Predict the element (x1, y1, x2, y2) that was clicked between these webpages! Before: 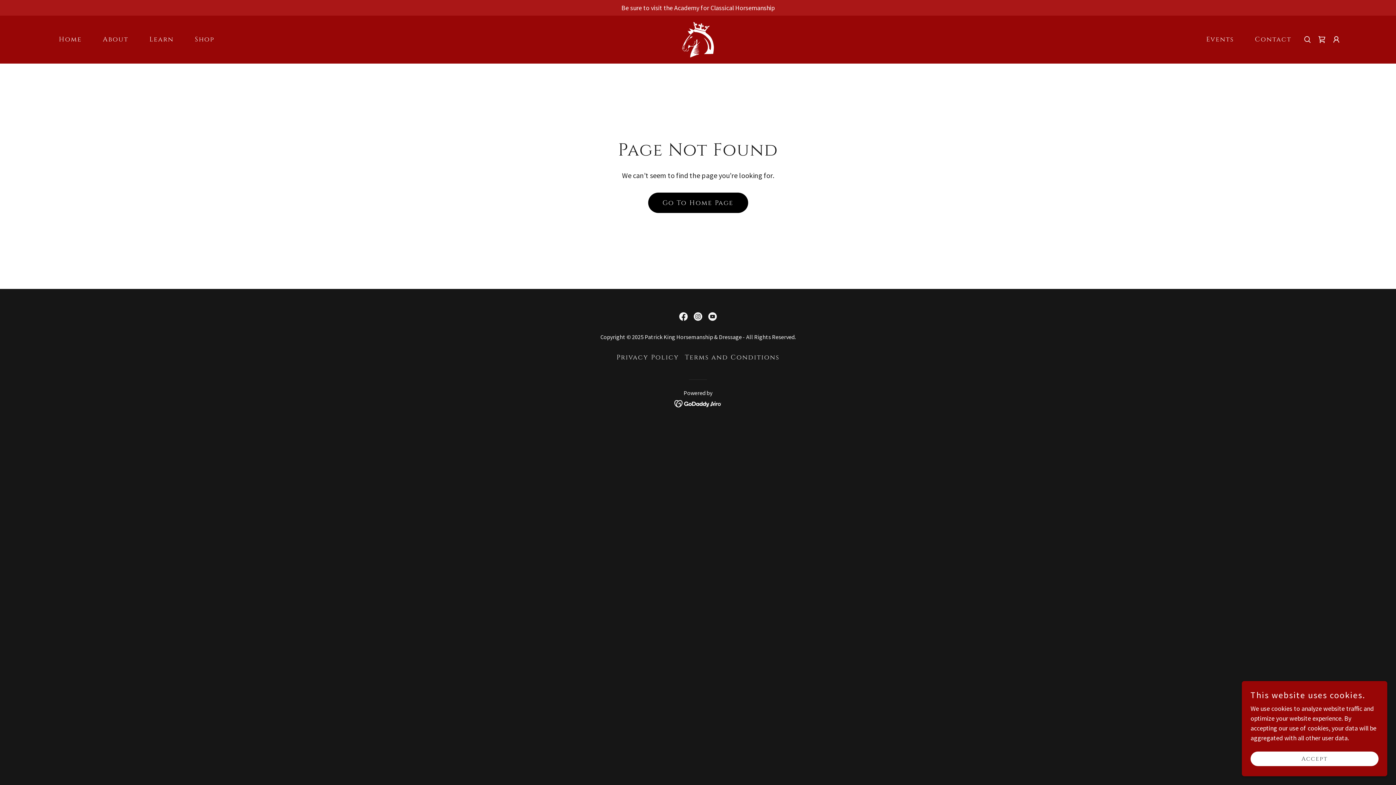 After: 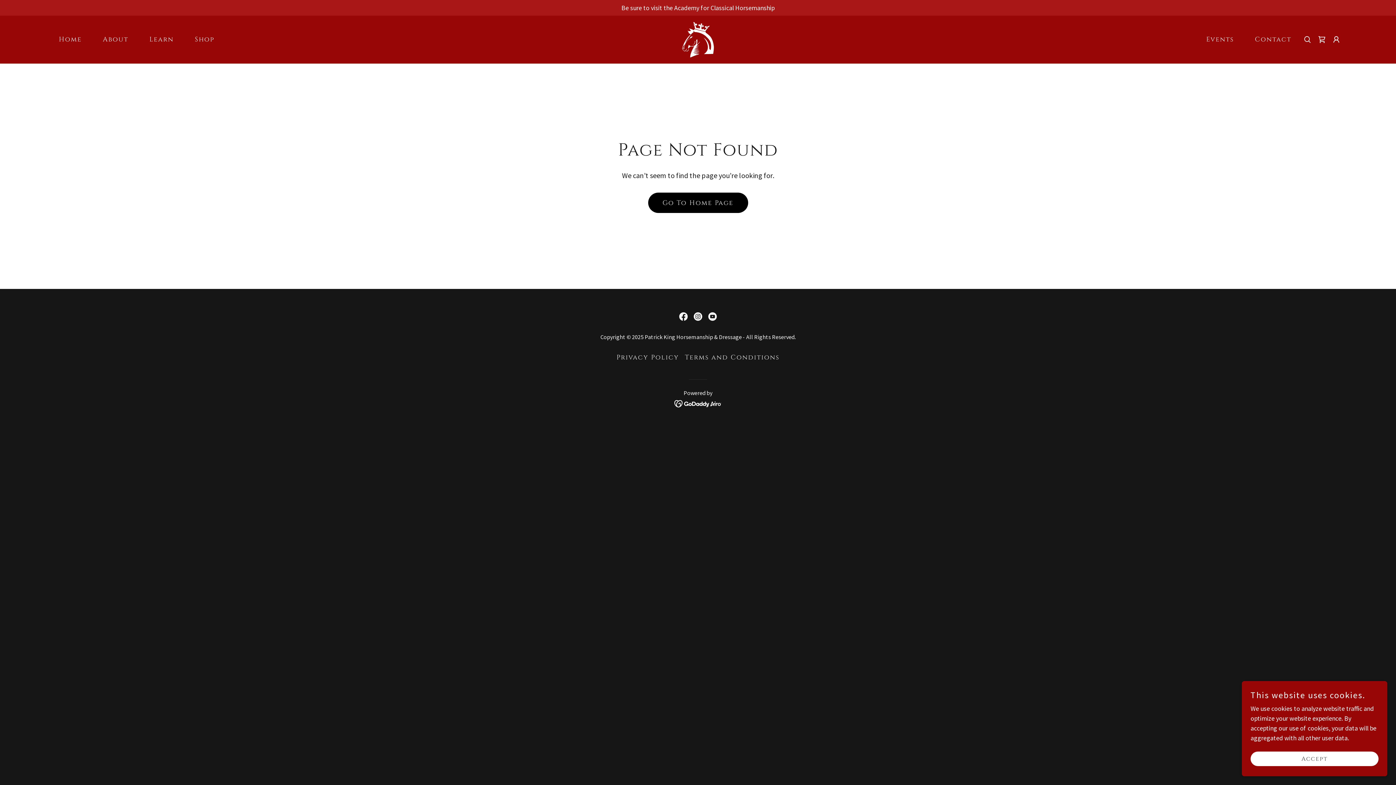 Action: label: Instagram Social Link bbox: (690, 309, 705, 324)